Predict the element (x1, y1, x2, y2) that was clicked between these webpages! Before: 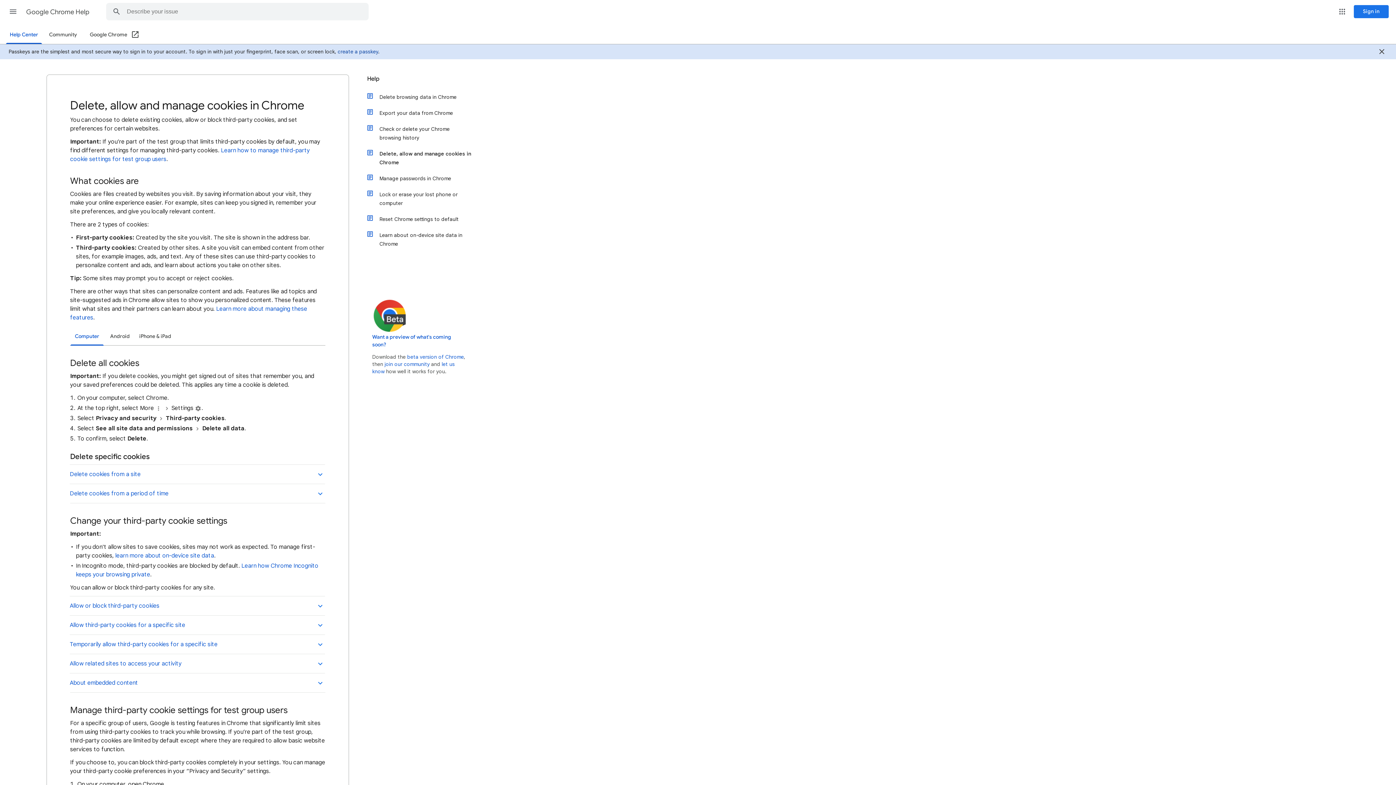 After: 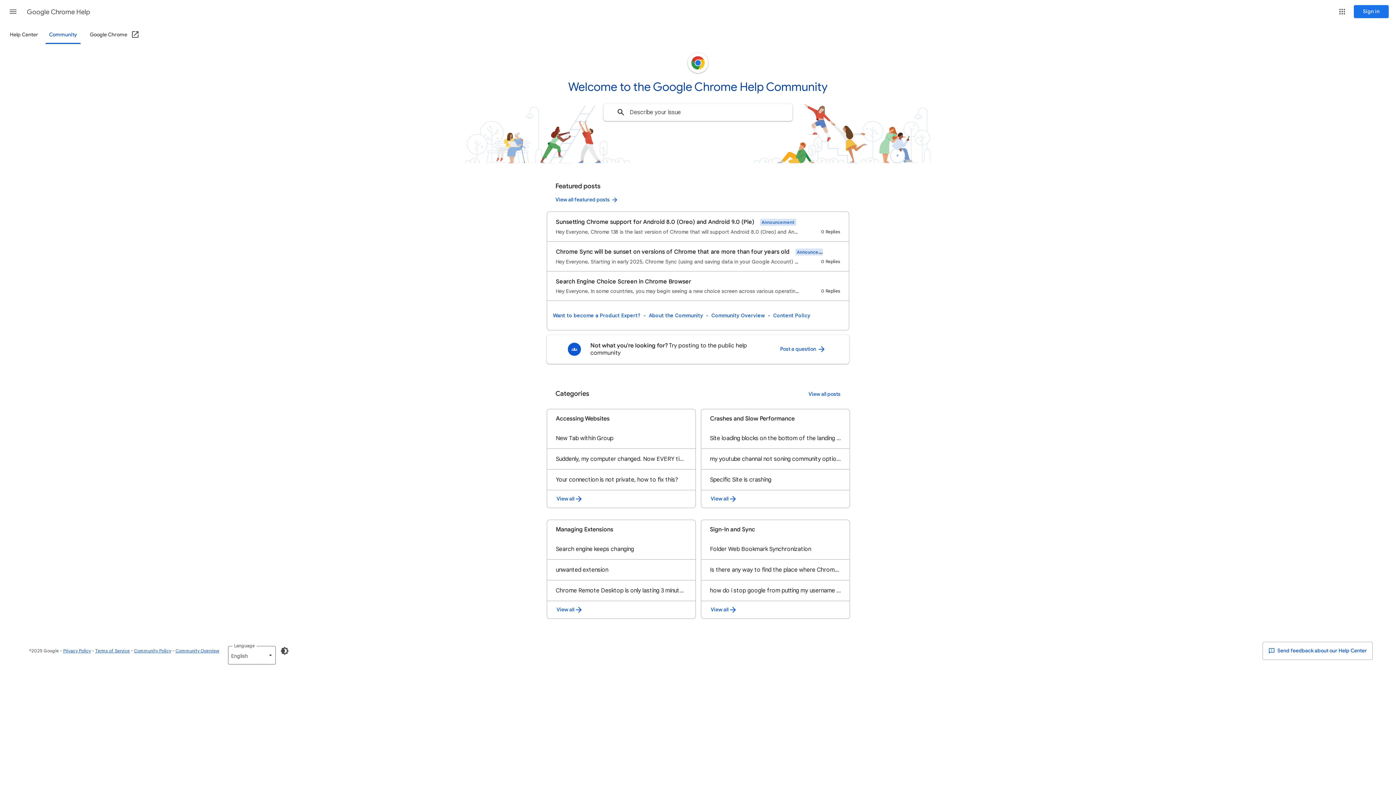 Action: bbox: (45, 26, 81, 43) label: Community